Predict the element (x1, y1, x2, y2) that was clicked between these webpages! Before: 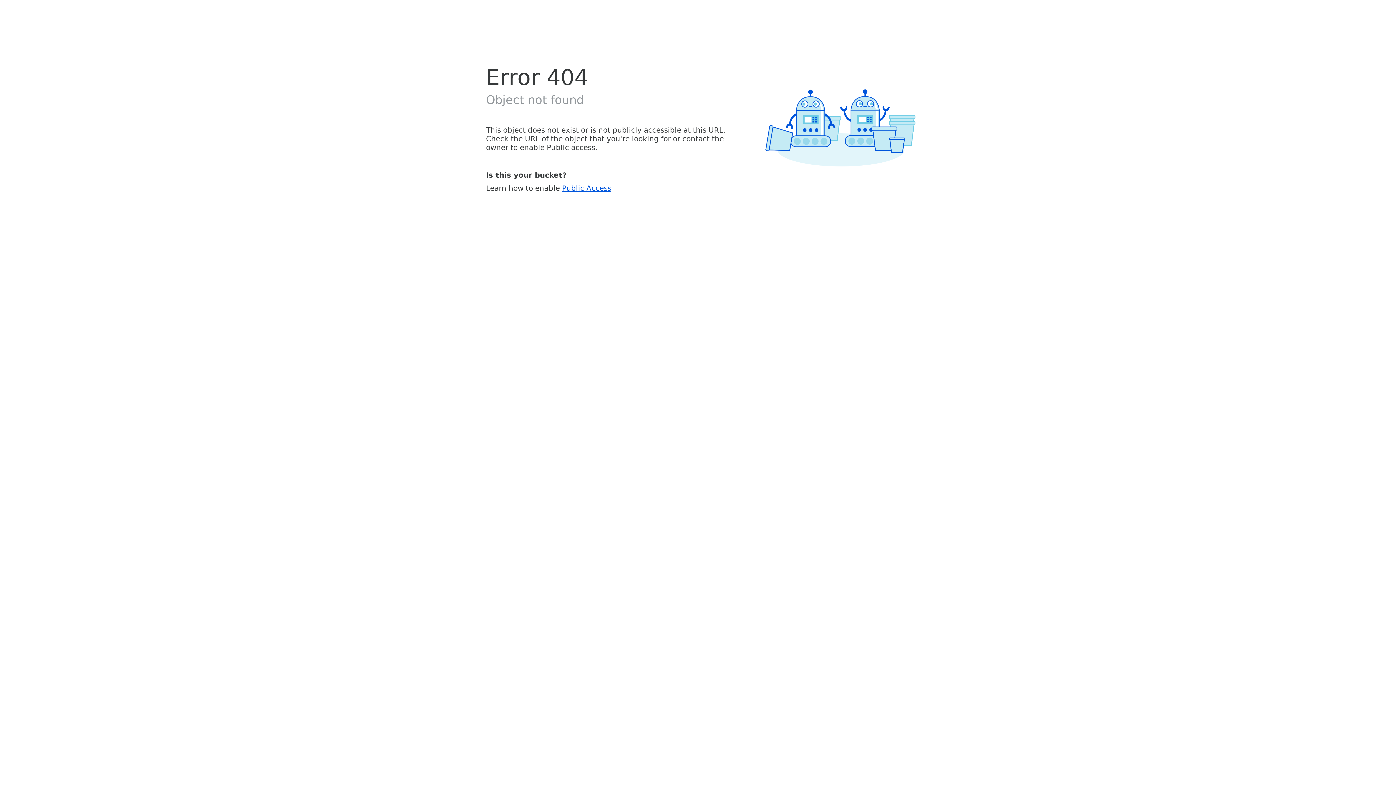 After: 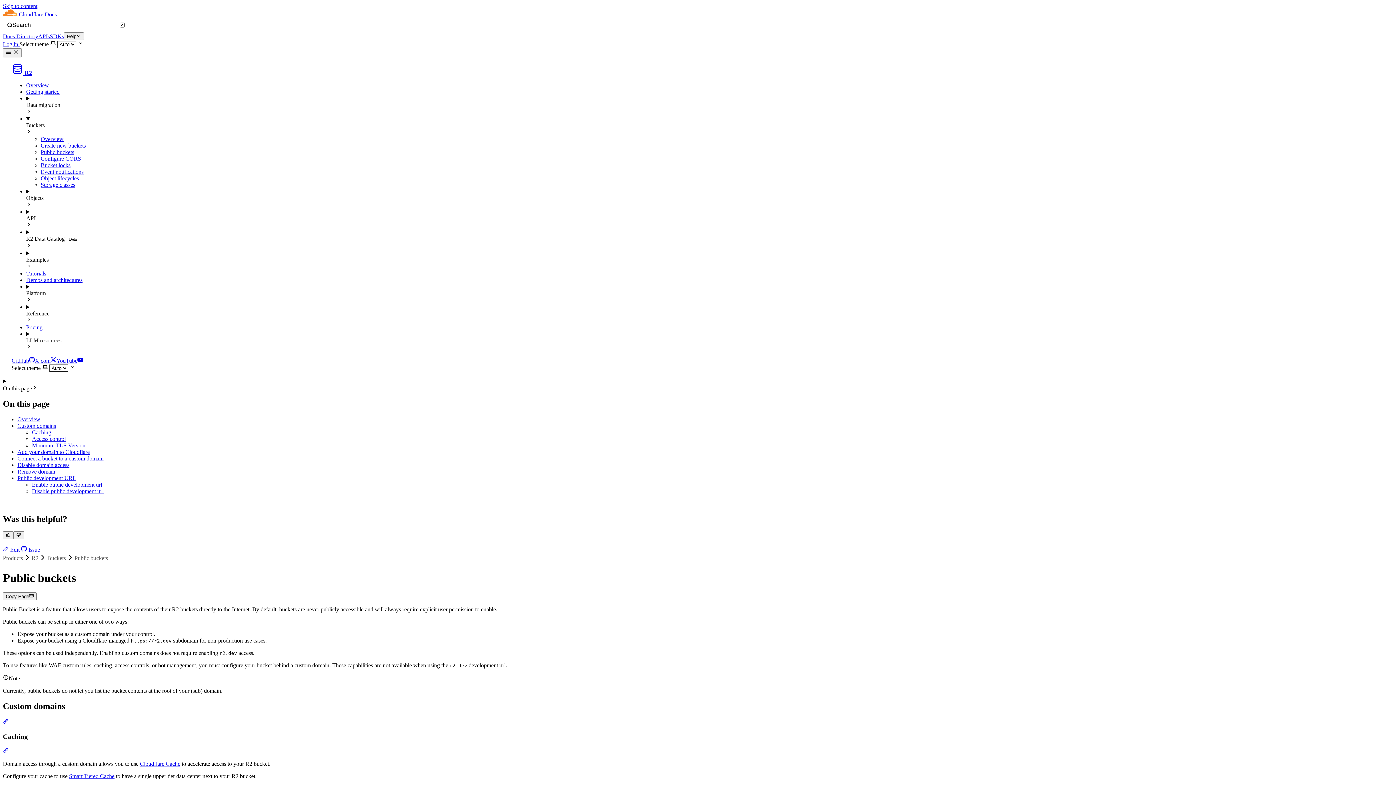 Action: label: Public Access bbox: (562, 183, 611, 192)